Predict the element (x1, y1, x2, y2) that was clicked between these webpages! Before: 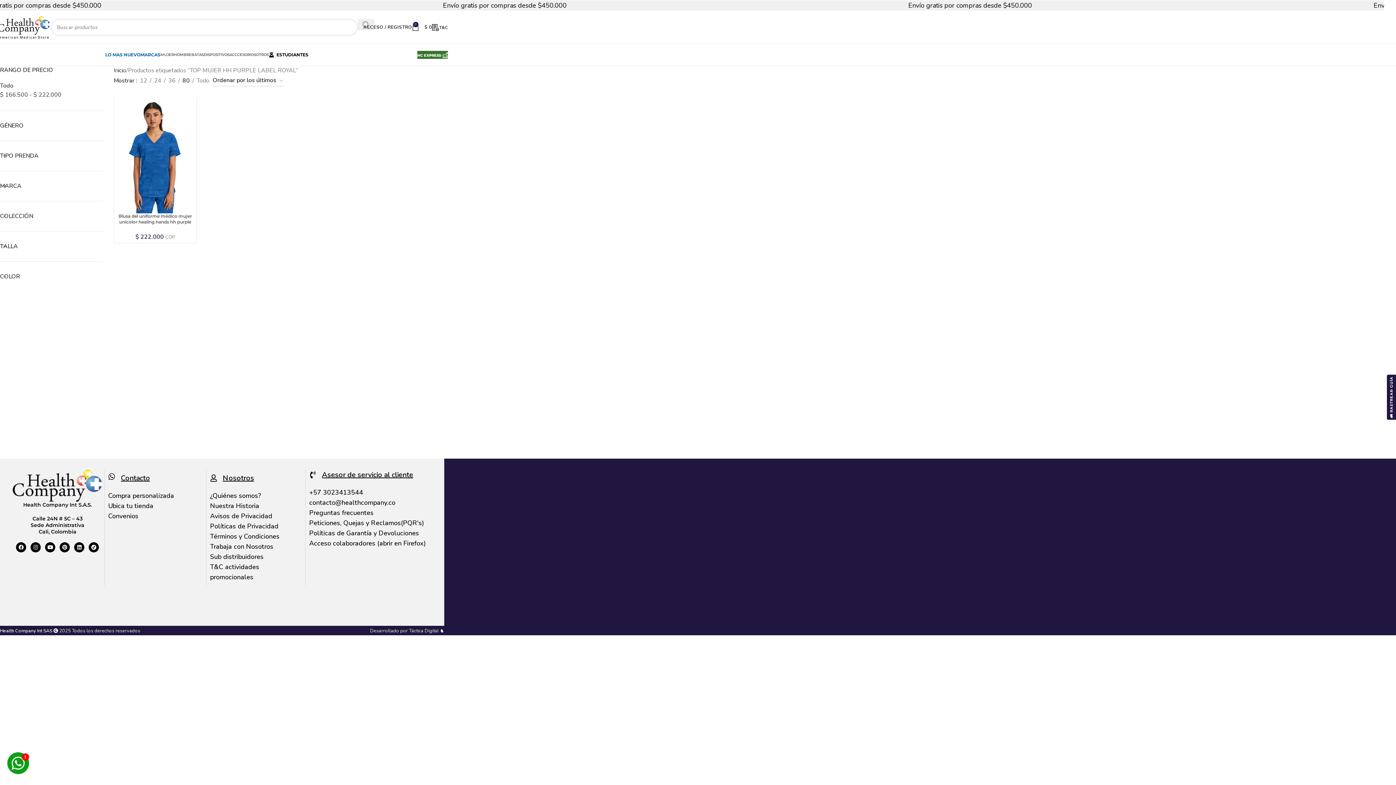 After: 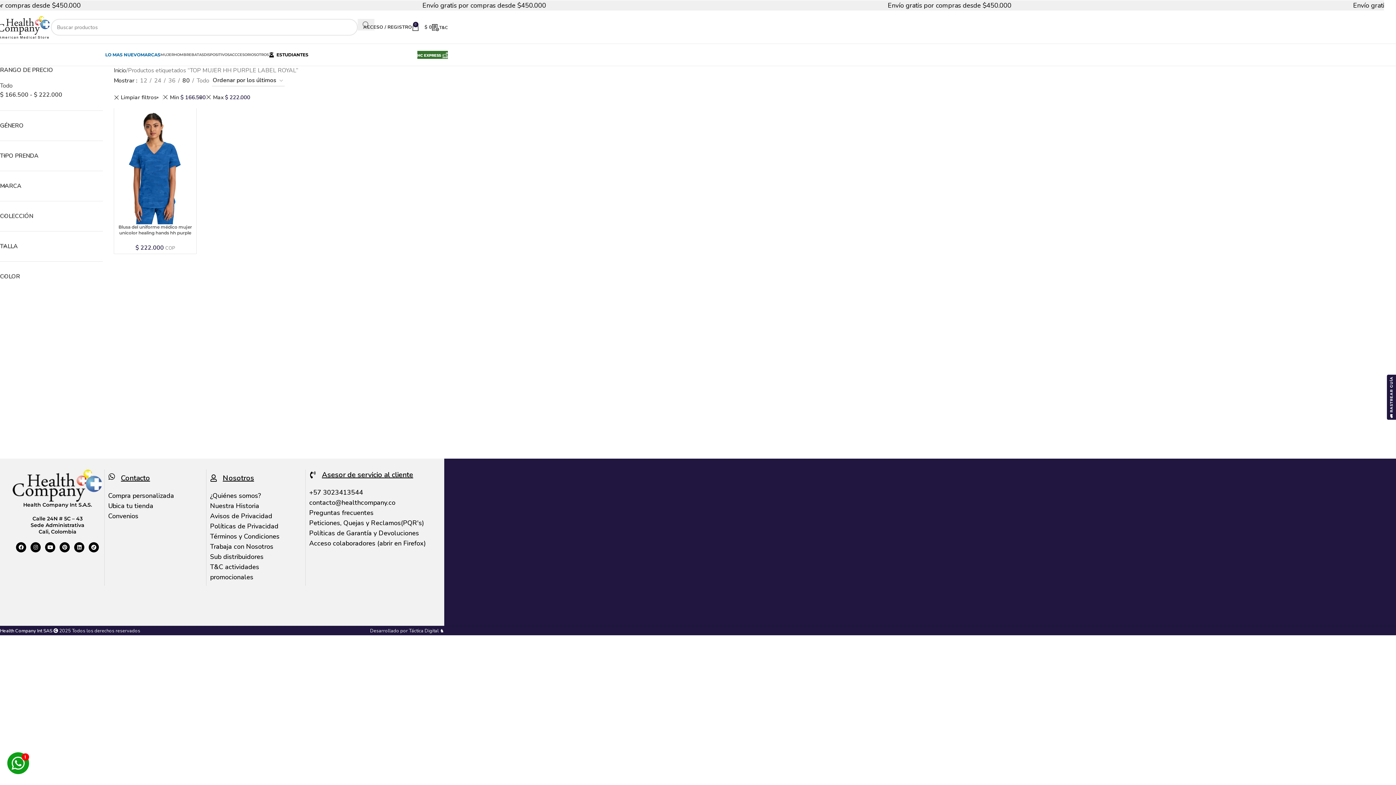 Action: label: $ 166.500 - $ 222.000 bbox: (0, 90, 61, 98)